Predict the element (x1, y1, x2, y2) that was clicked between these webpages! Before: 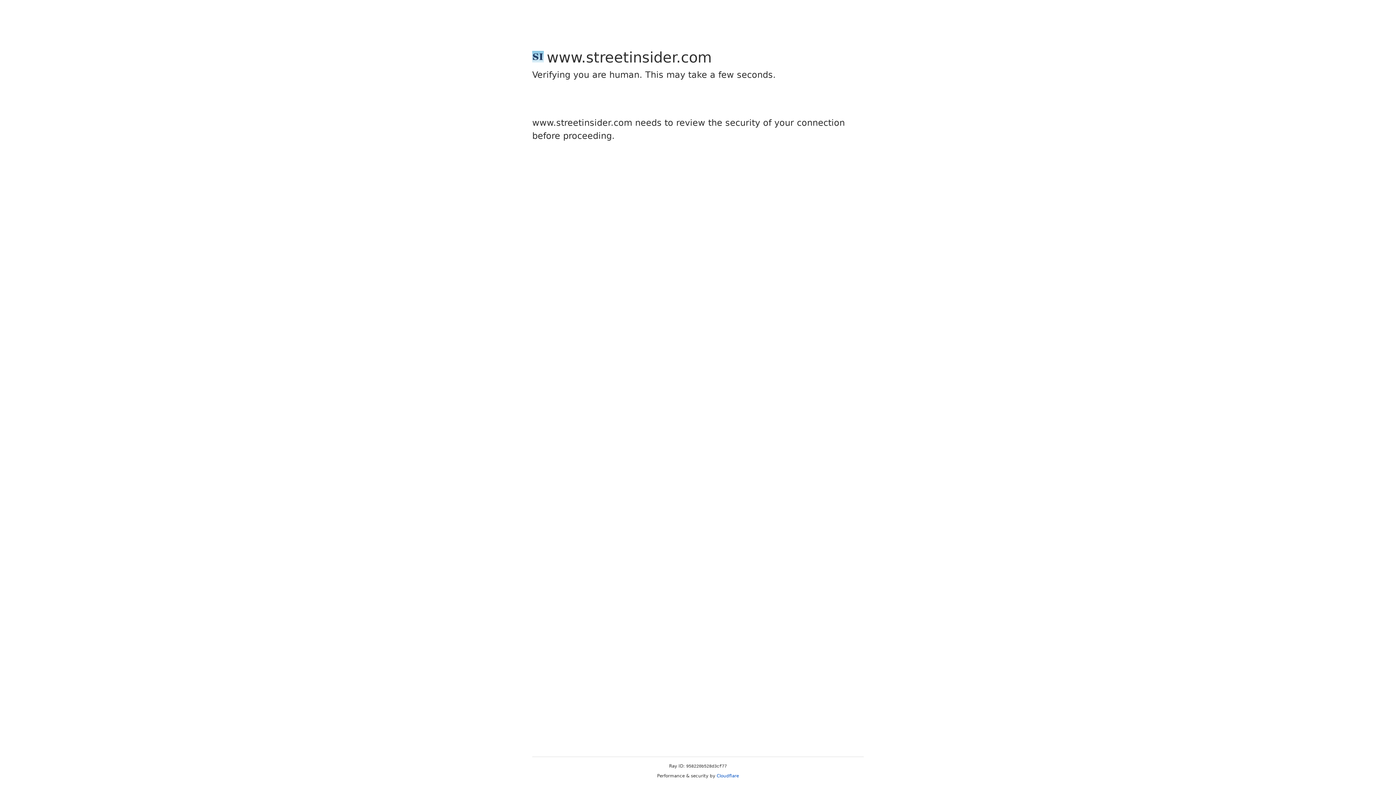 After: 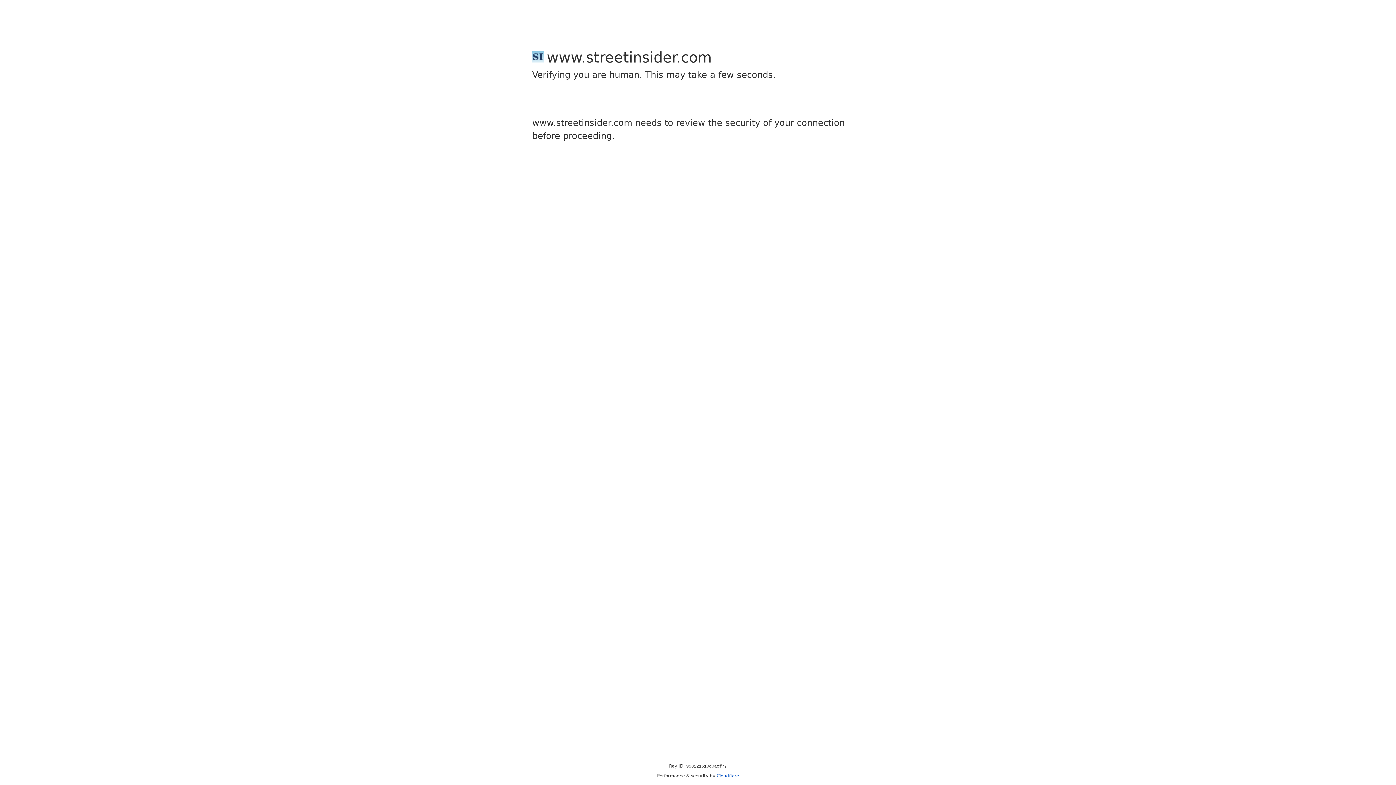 Action: label: Cloudflare bbox: (716, 773, 739, 778)